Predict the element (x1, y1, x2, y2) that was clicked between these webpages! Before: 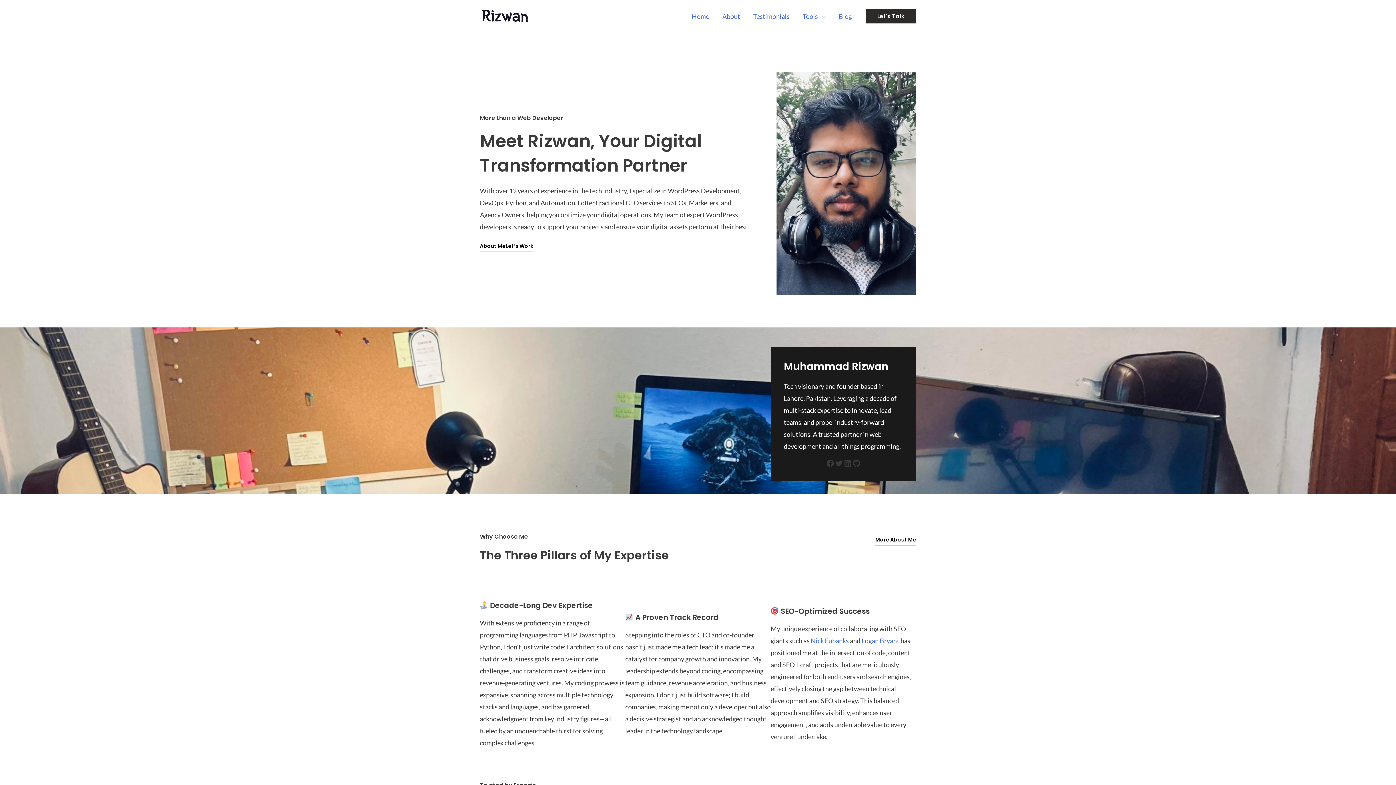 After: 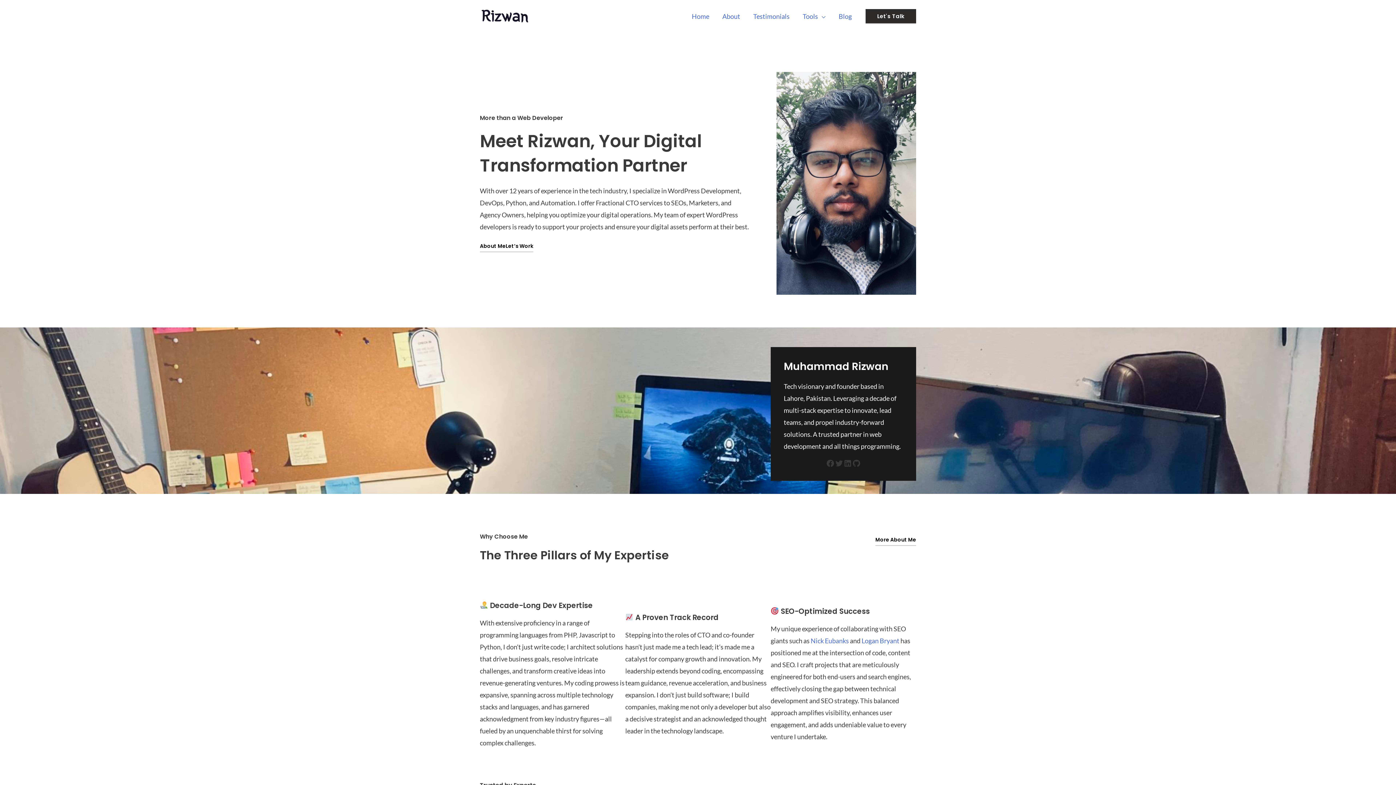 Action: label: Home bbox: (685, 3, 716, 29)